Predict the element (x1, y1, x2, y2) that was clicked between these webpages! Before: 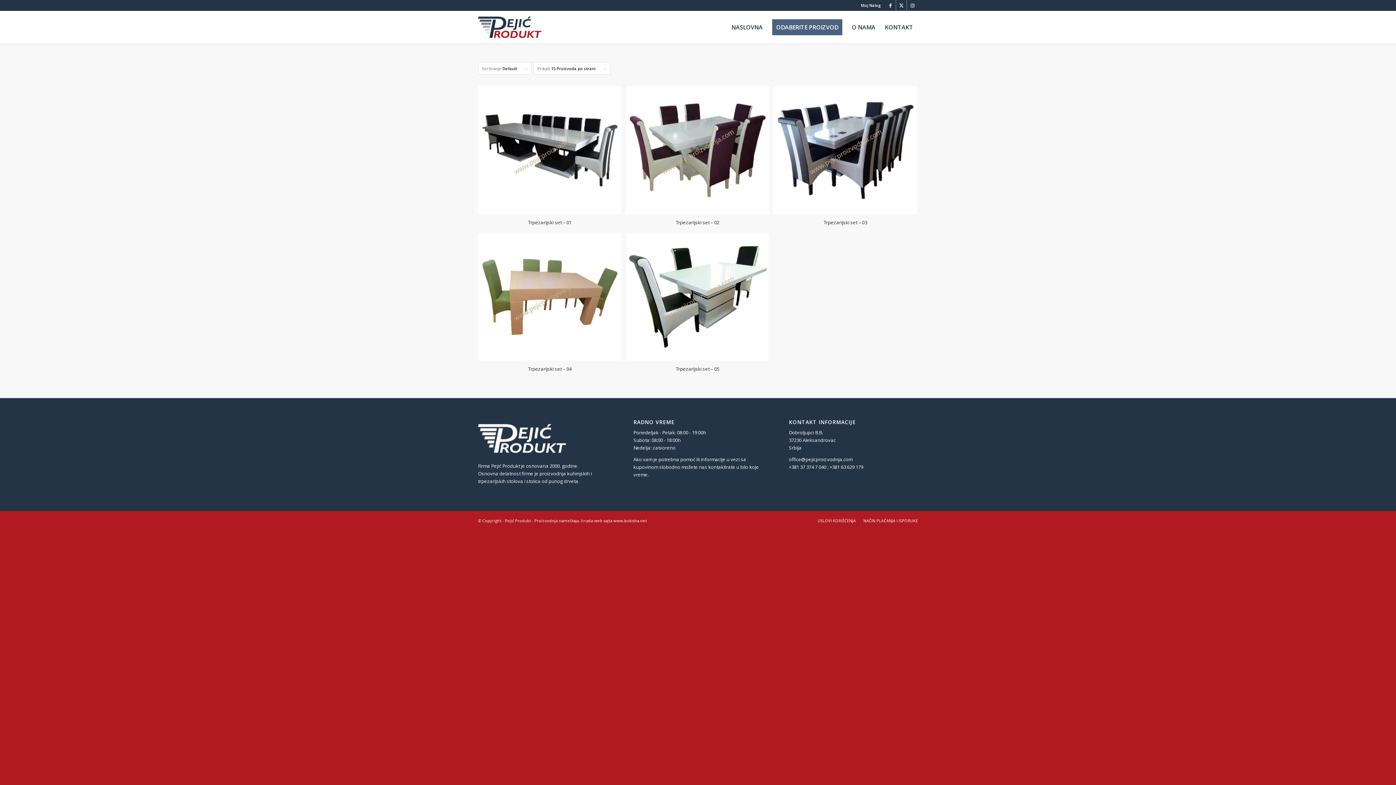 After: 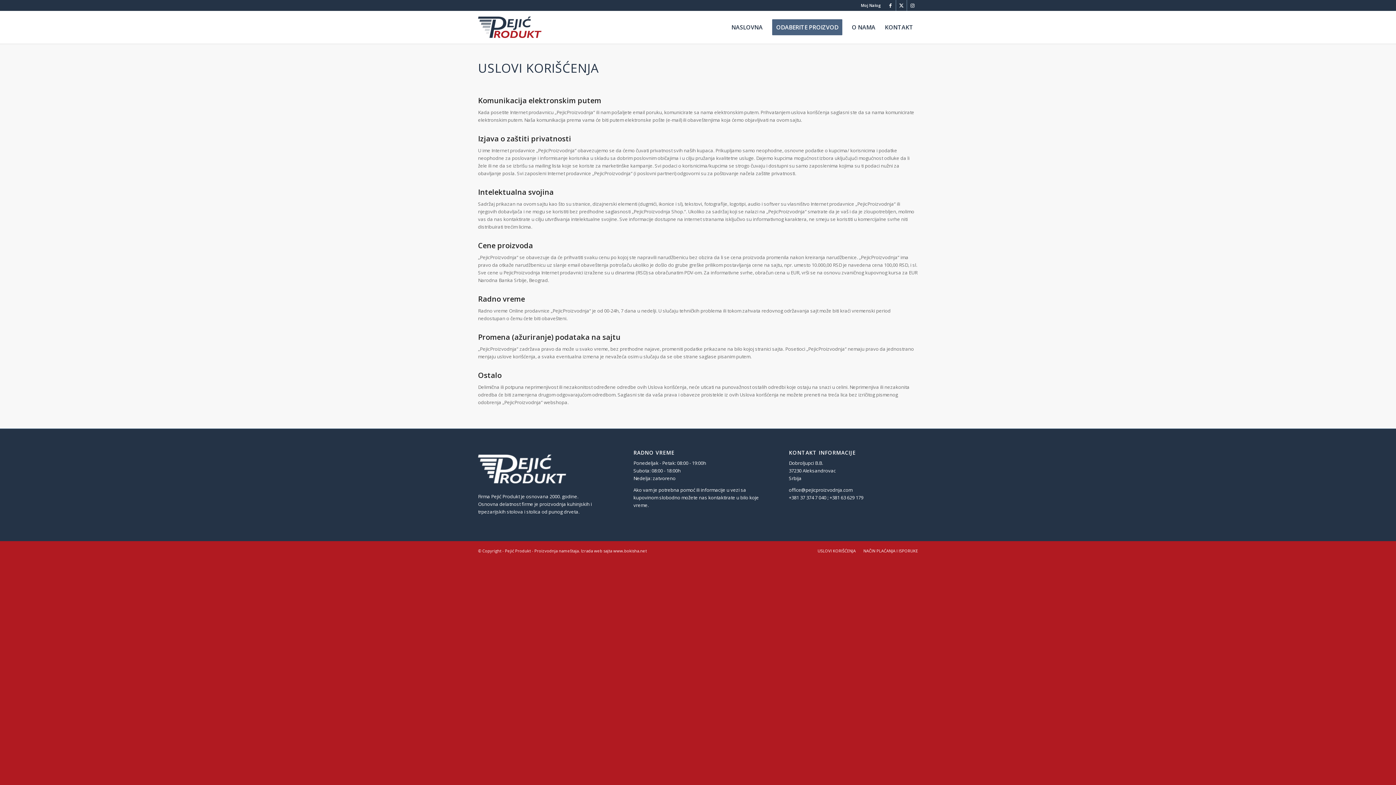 Action: bbox: (817, 518, 856, 523) label: USLOVI KORIŠĆENJA